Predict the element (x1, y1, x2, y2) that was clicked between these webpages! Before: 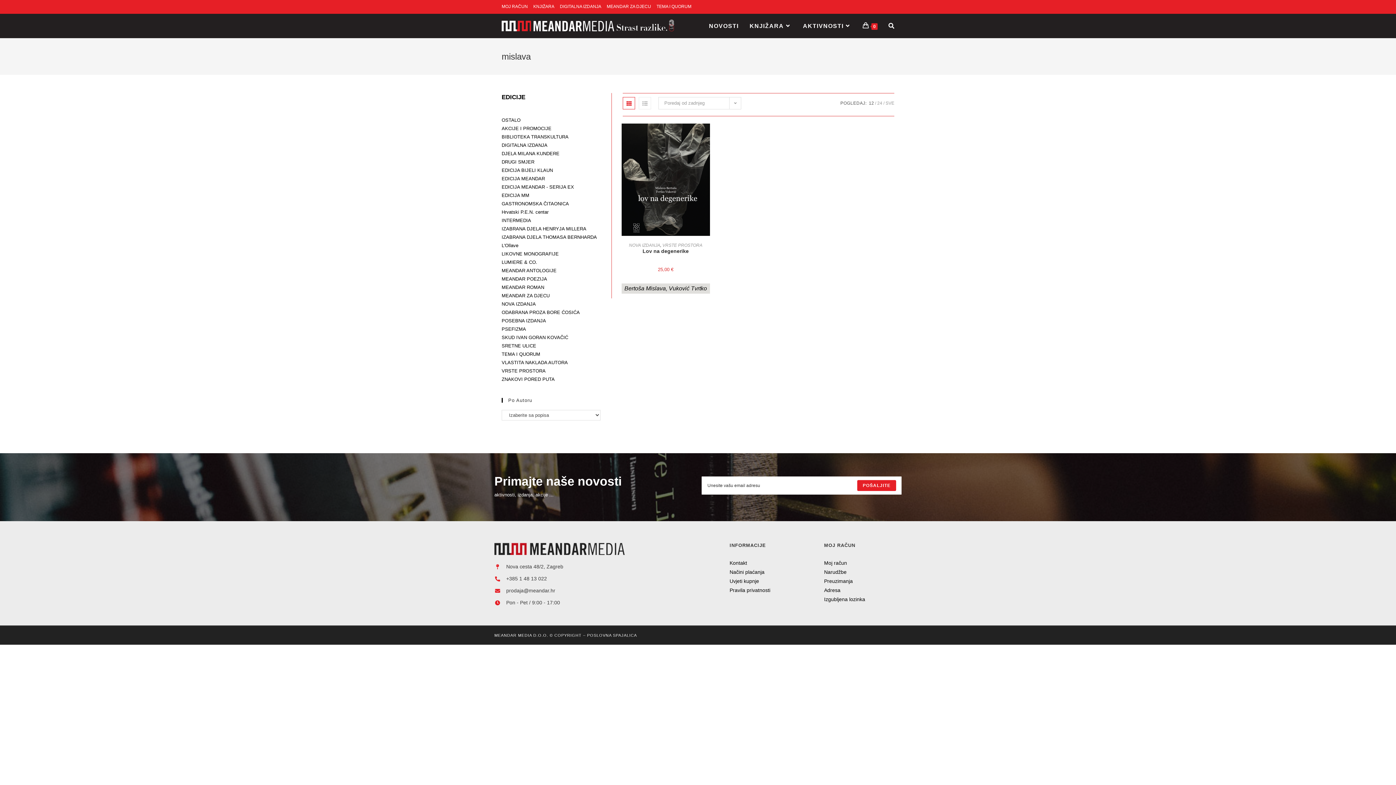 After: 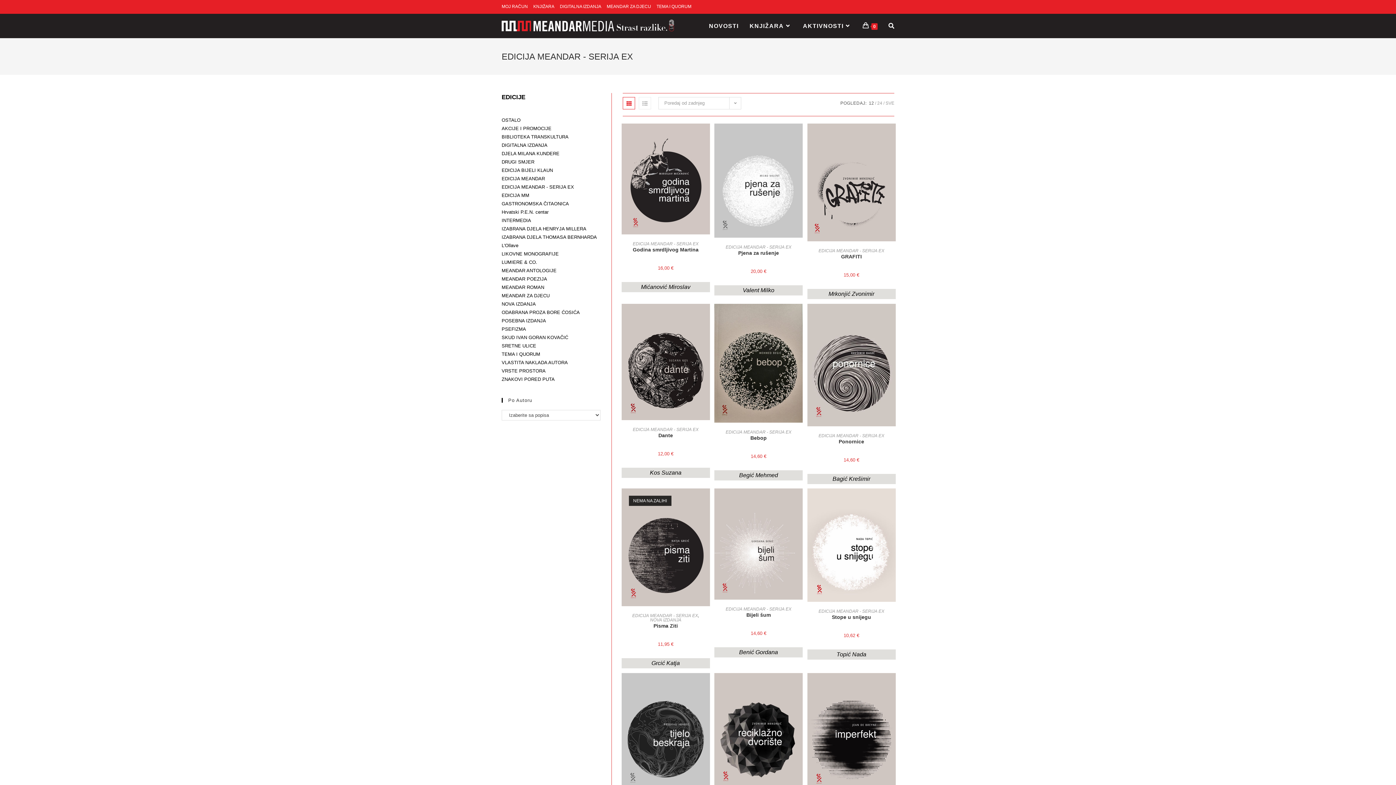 Action: label: EDICIJA MEANDAR - SERIJA EX bbox: (501, 184, 574, 189)